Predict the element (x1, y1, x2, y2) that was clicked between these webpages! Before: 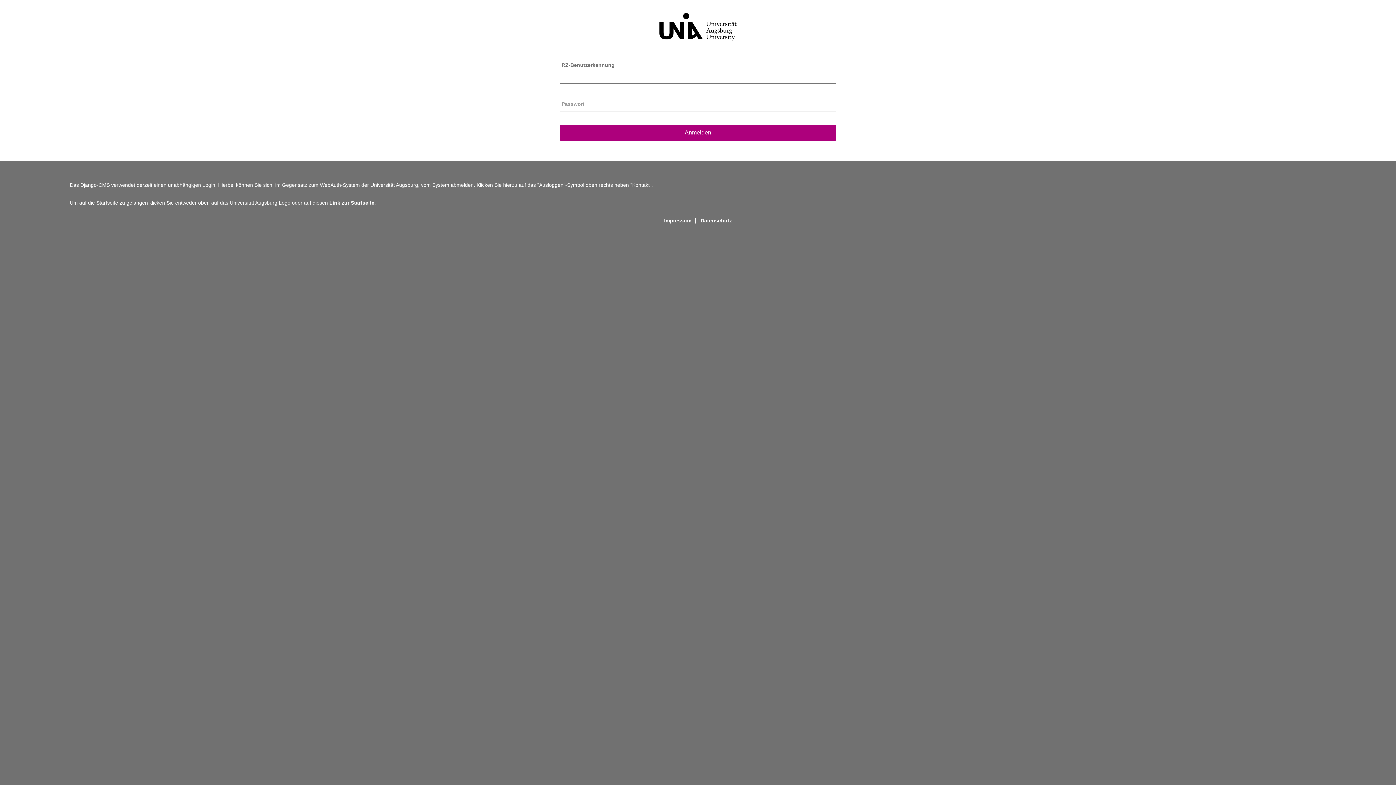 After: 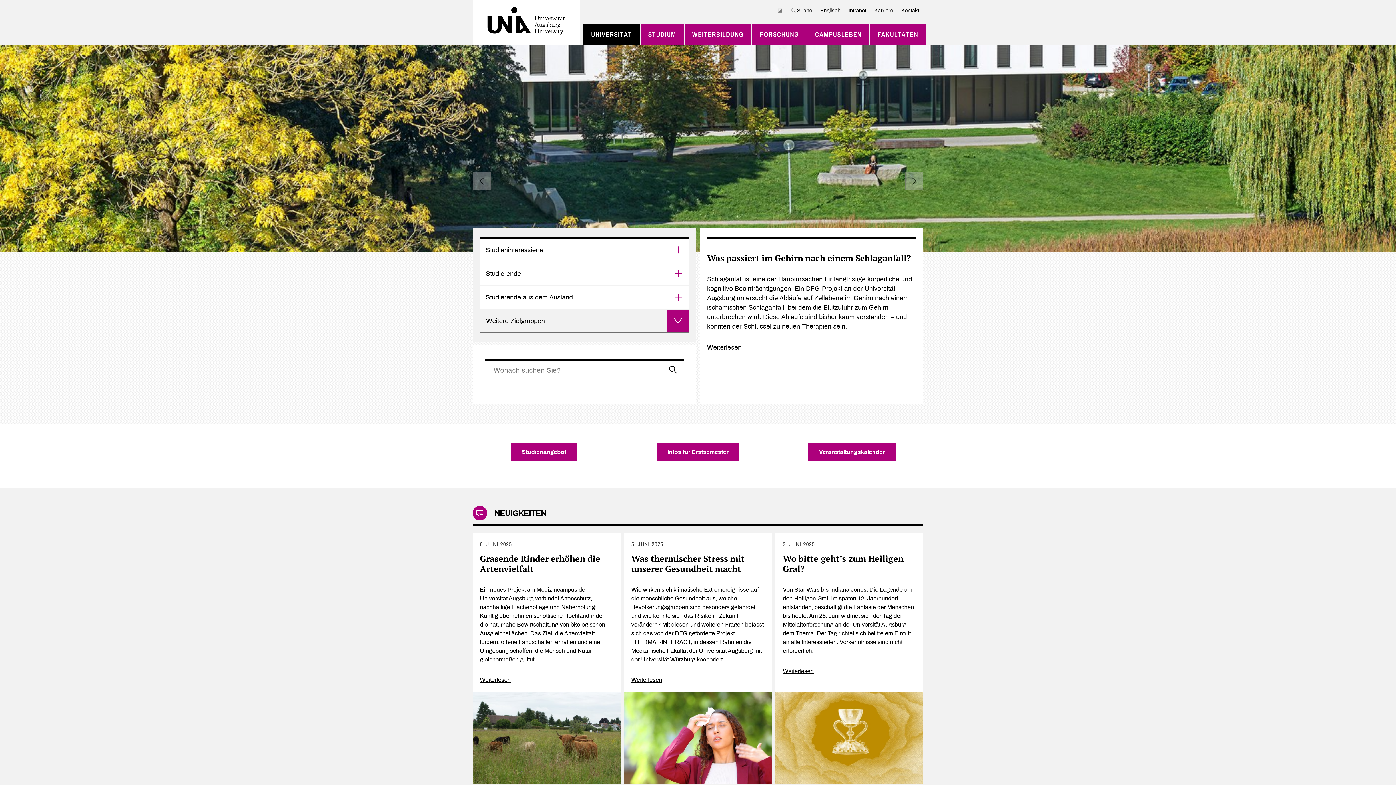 Action: bbox: (329, 199, 374, 205) label: Link zur Startseite